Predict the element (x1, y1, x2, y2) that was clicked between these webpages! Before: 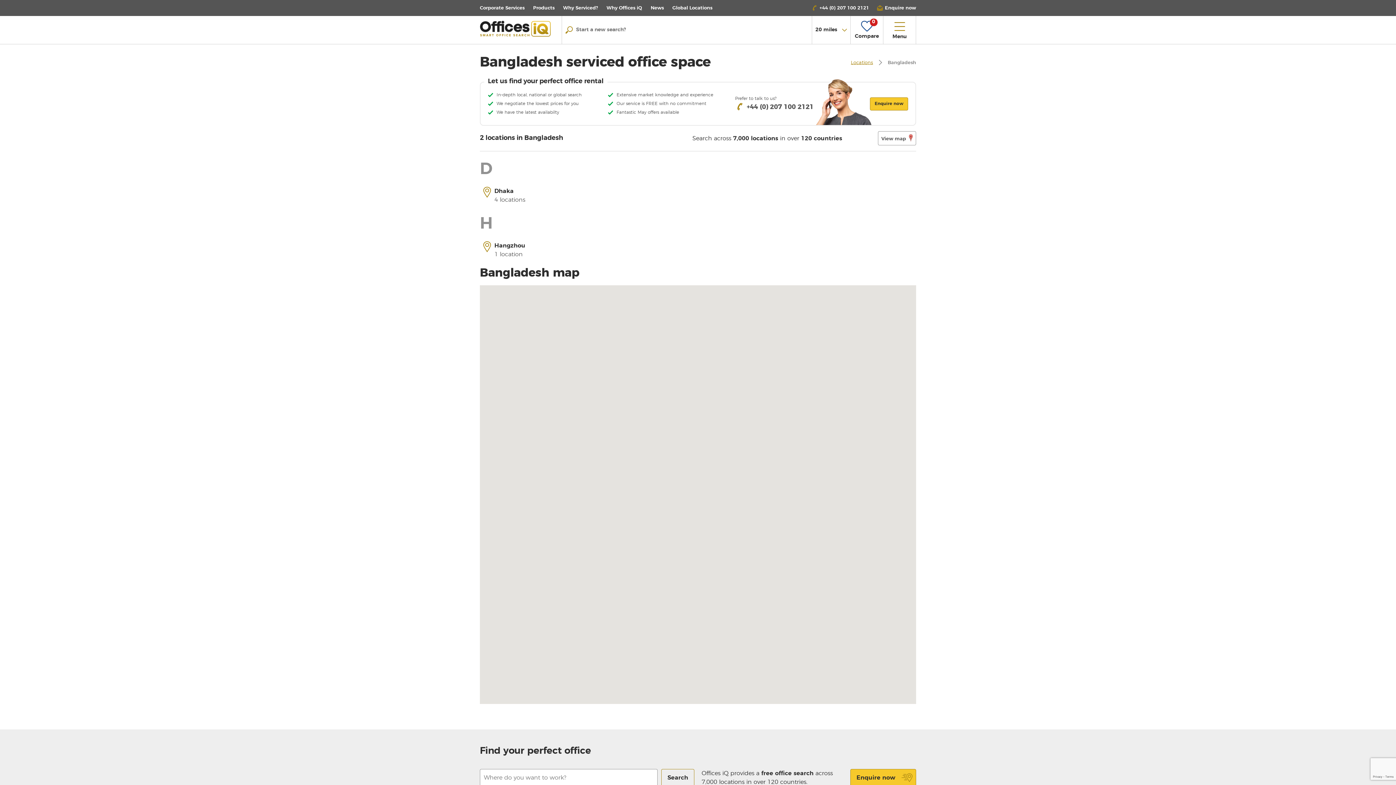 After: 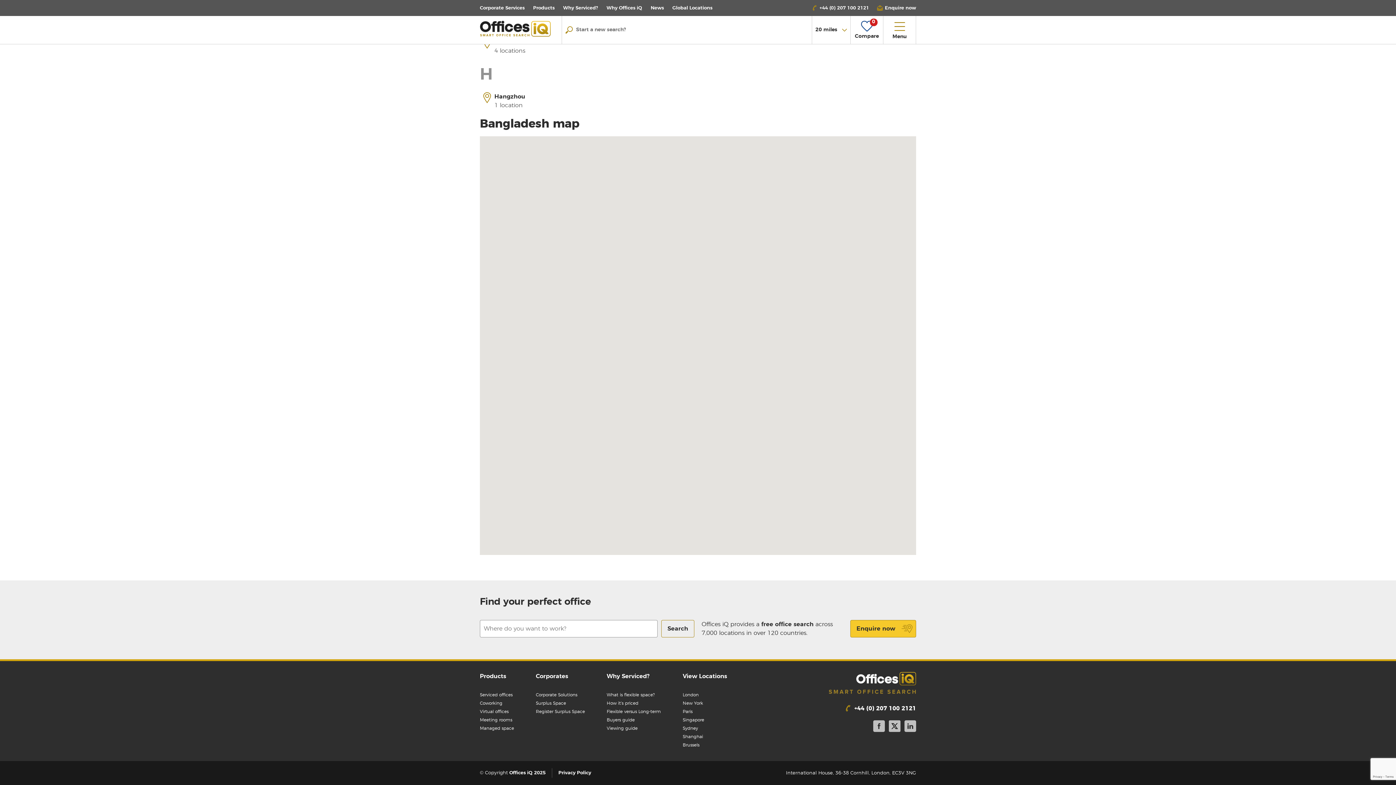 Action: bbox: (878, 131, 916, 145) label: View map 